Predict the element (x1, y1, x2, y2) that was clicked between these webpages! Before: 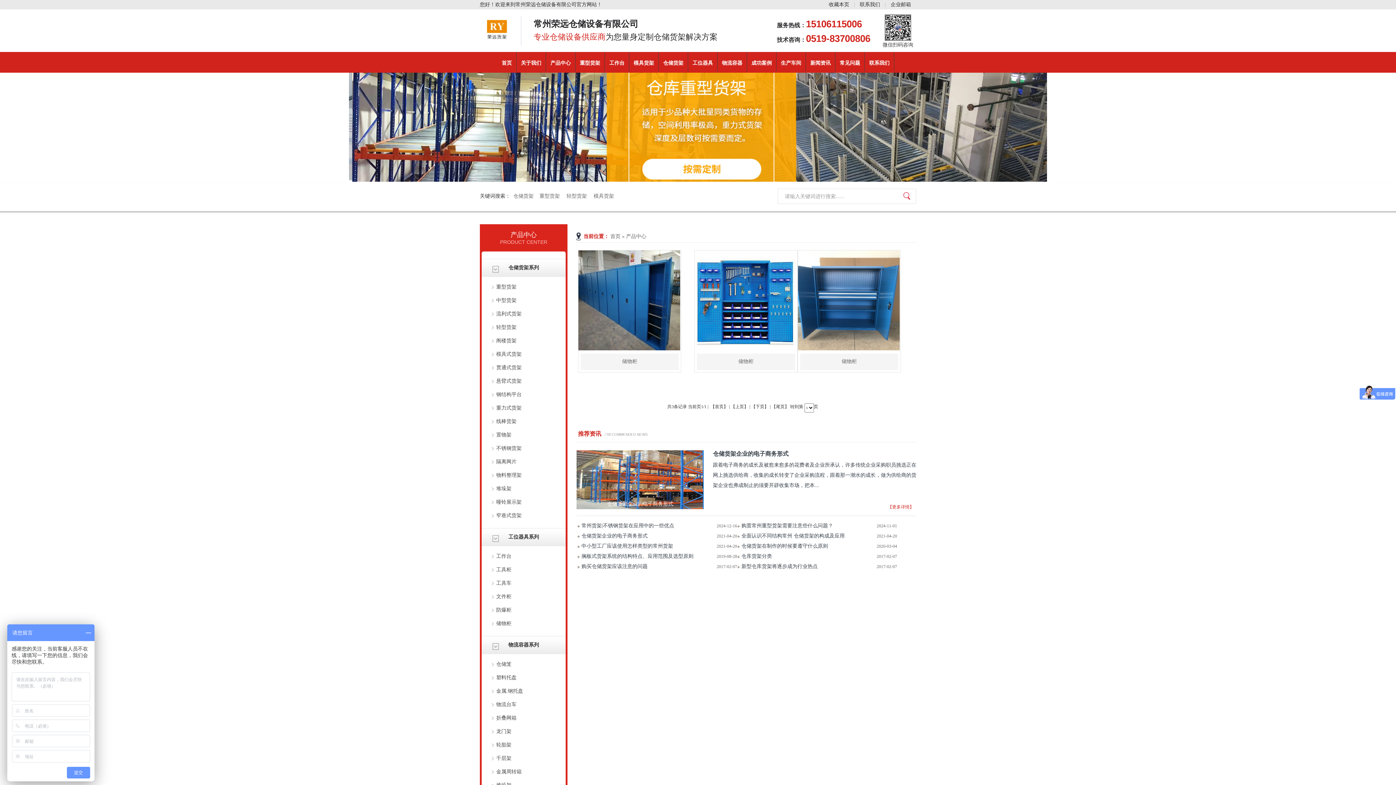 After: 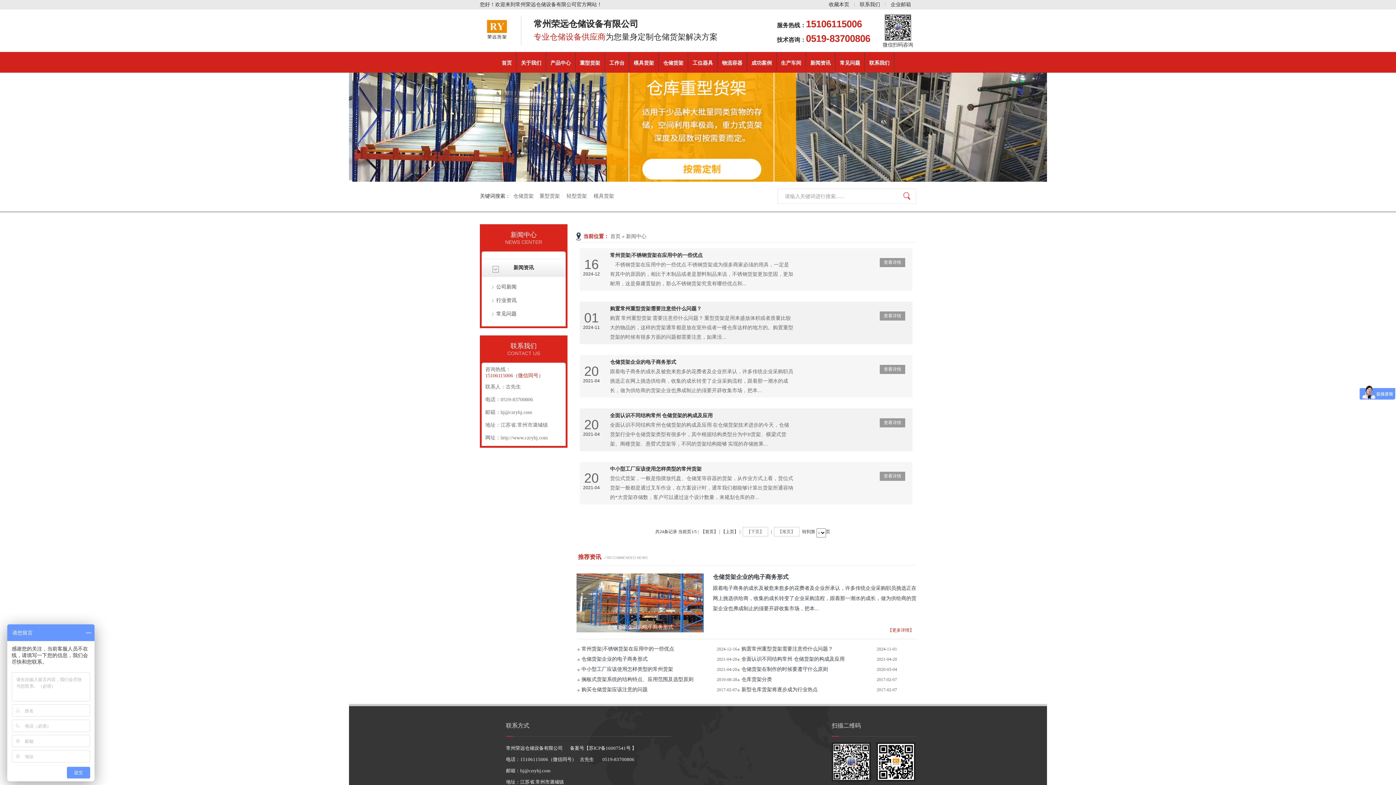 Action: label: 新闻资讯 bbox: (806, 52, 835, 72)